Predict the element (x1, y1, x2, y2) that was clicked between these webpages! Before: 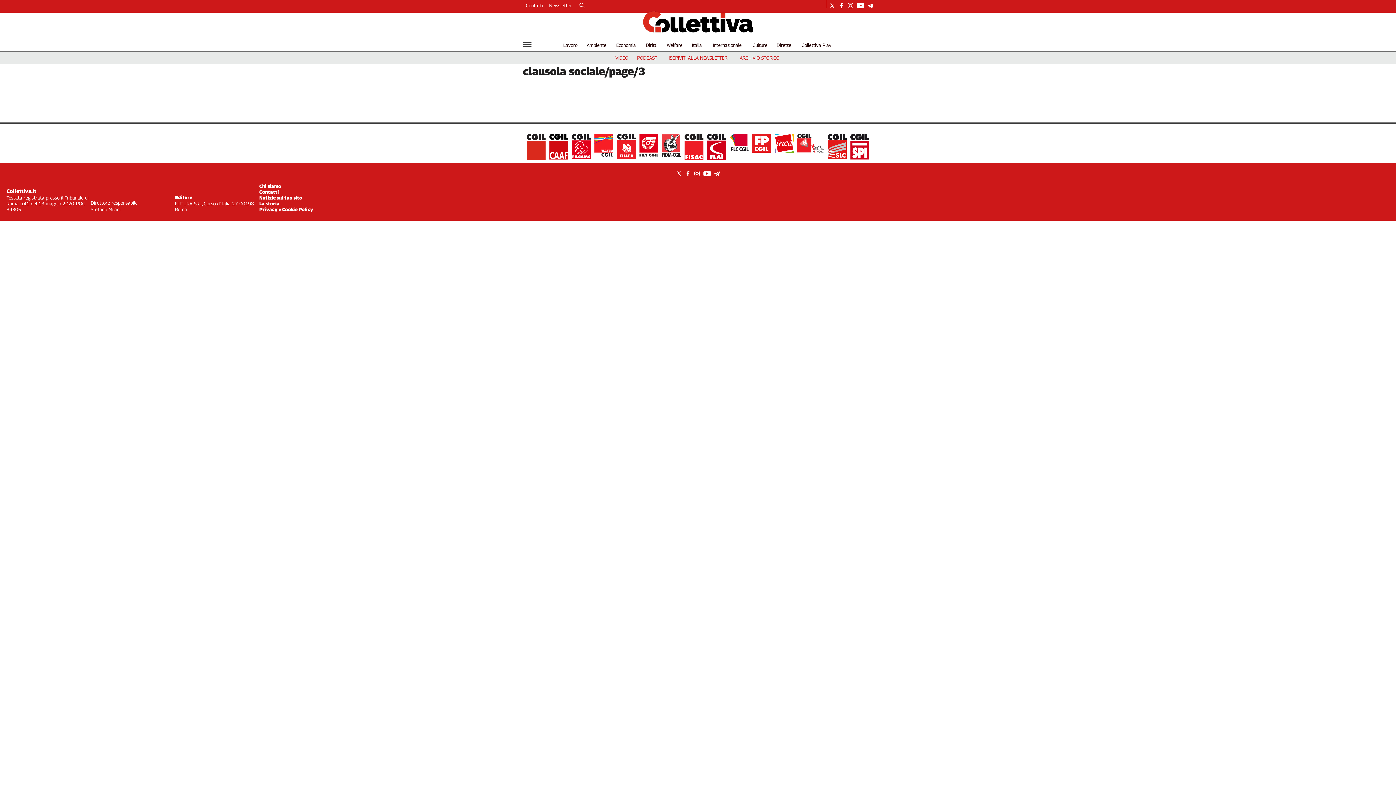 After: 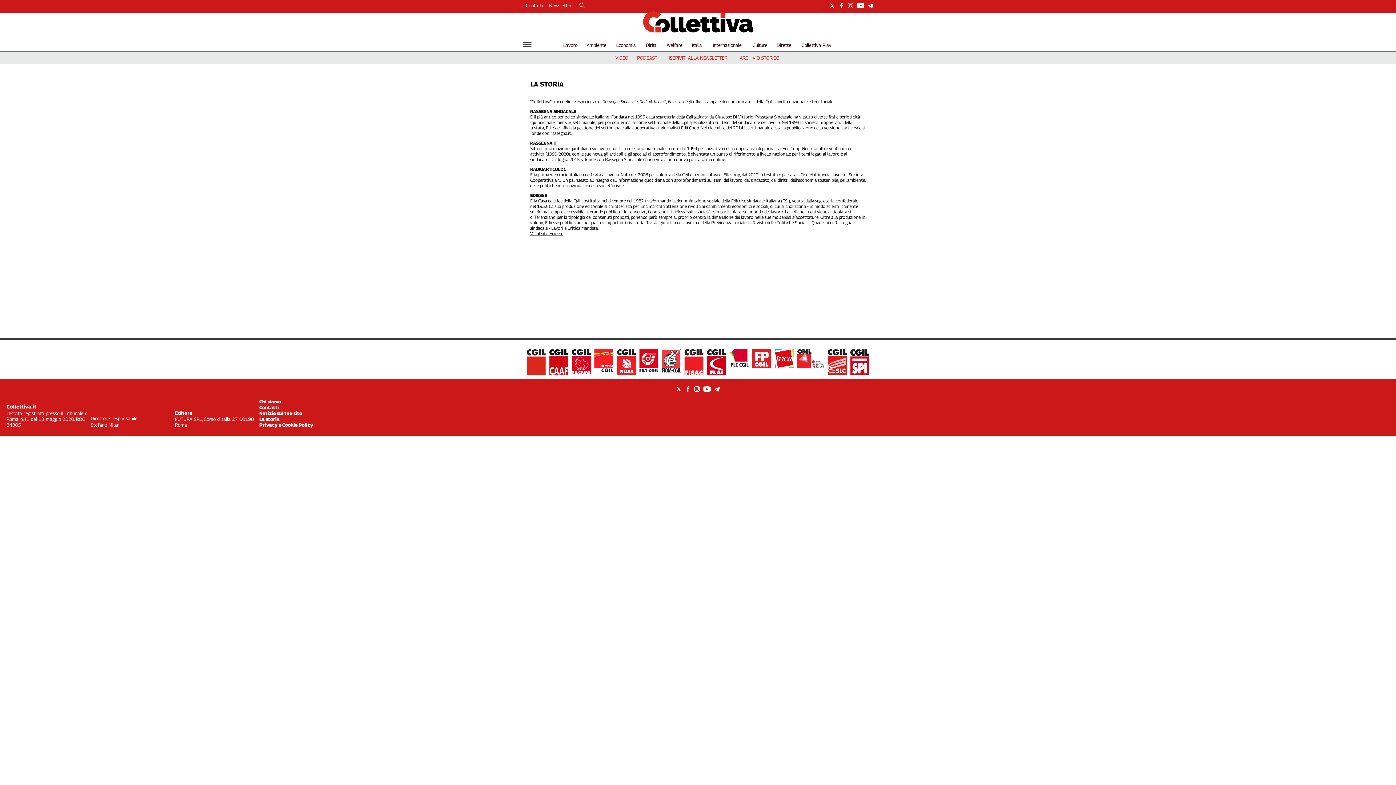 Action: bbox: (259, 200, 279, 206) label: La storia